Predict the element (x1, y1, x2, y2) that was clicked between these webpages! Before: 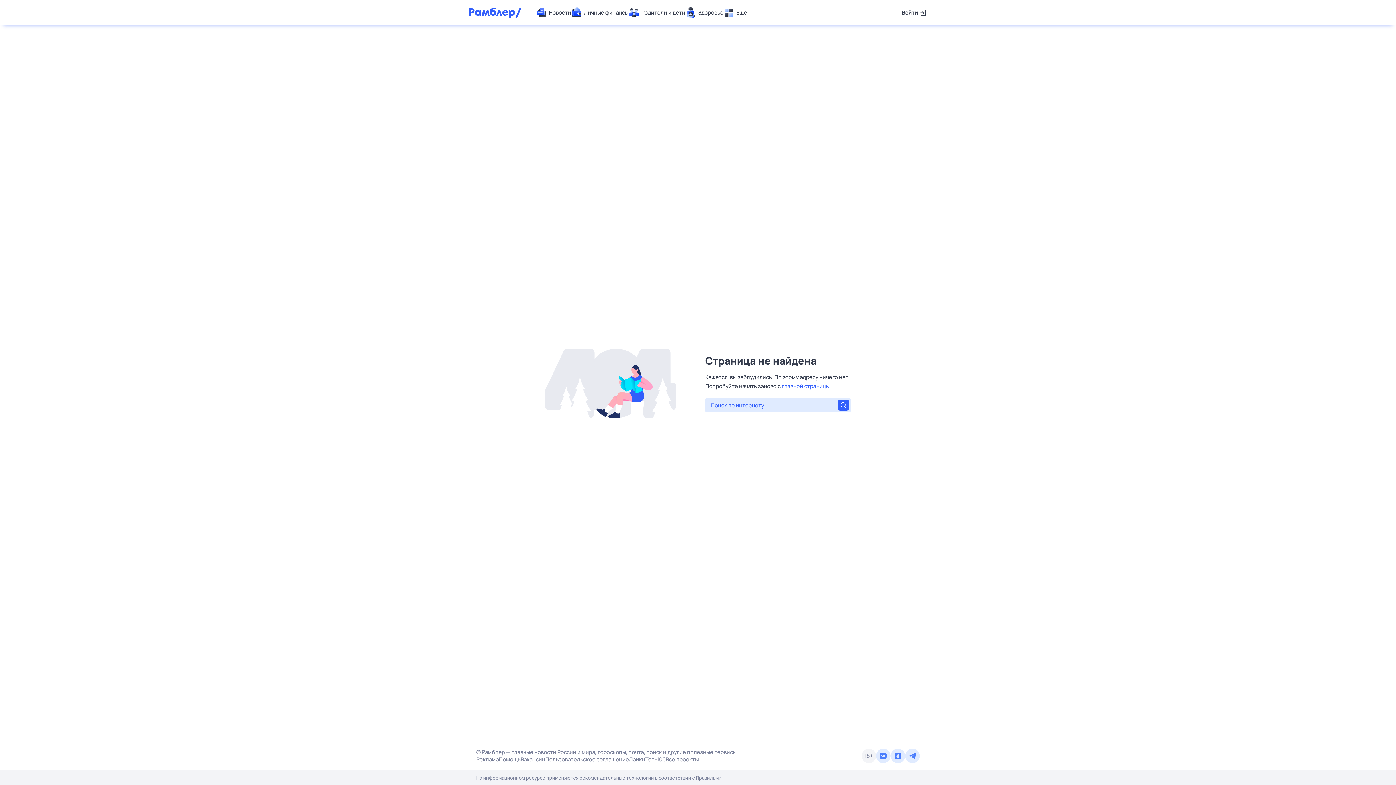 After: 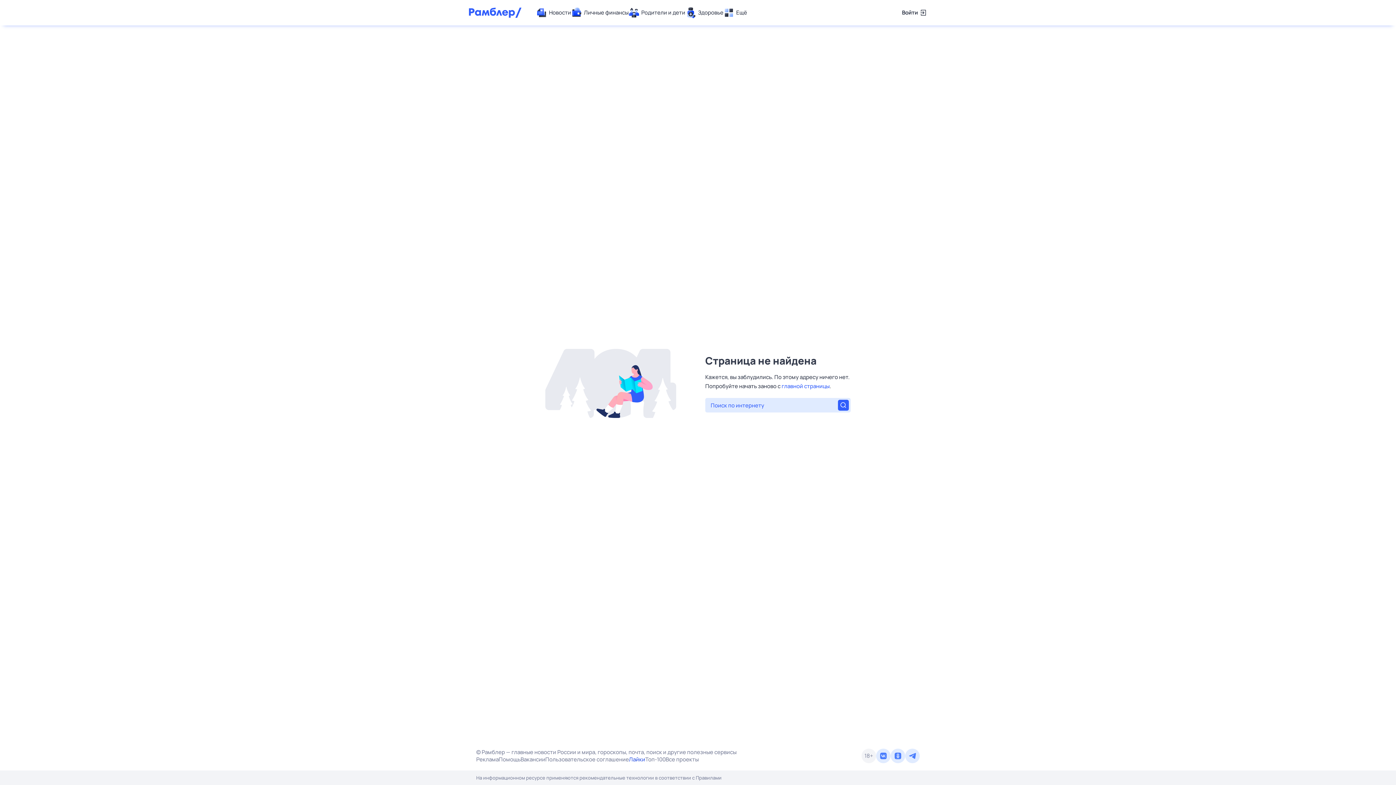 Action: label: Лайки bbox: (629, 756, 645, 763)